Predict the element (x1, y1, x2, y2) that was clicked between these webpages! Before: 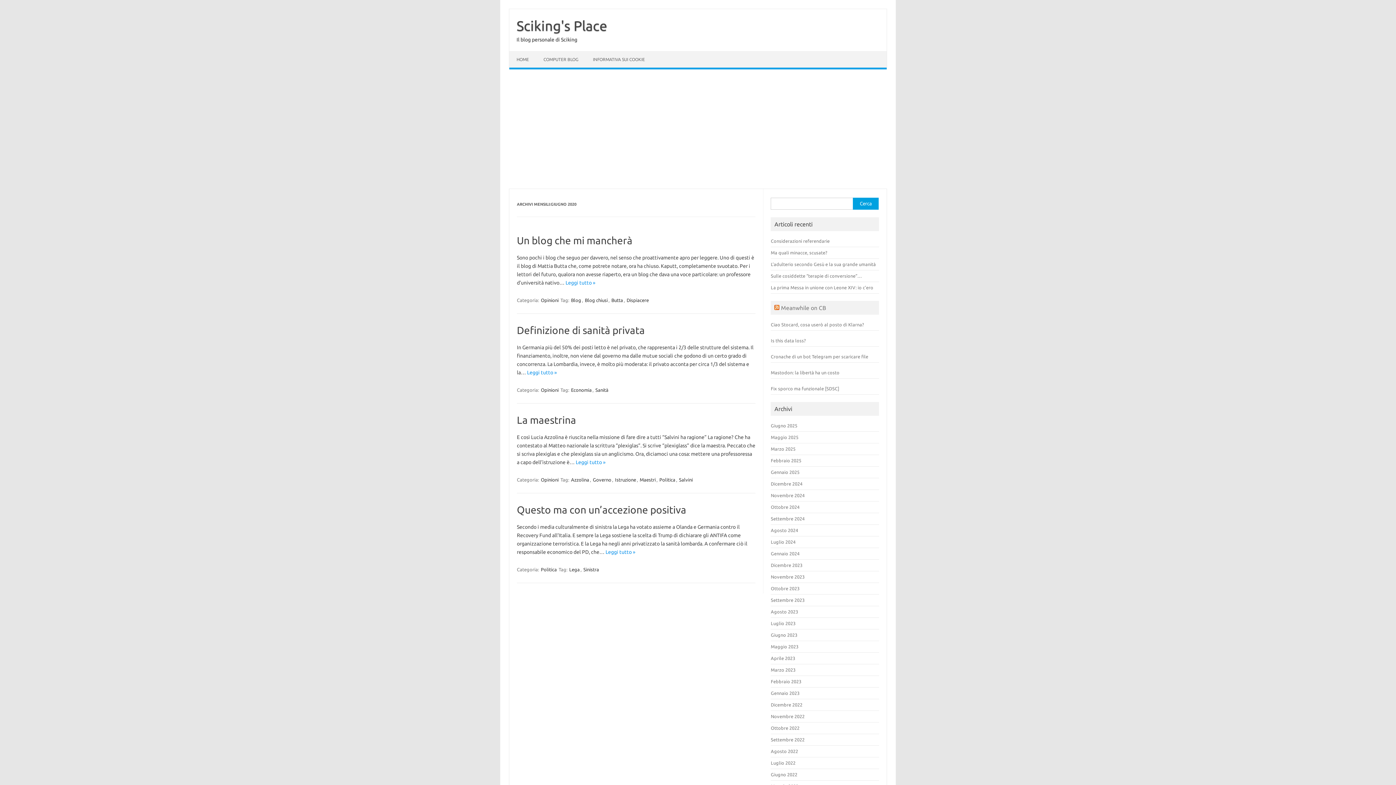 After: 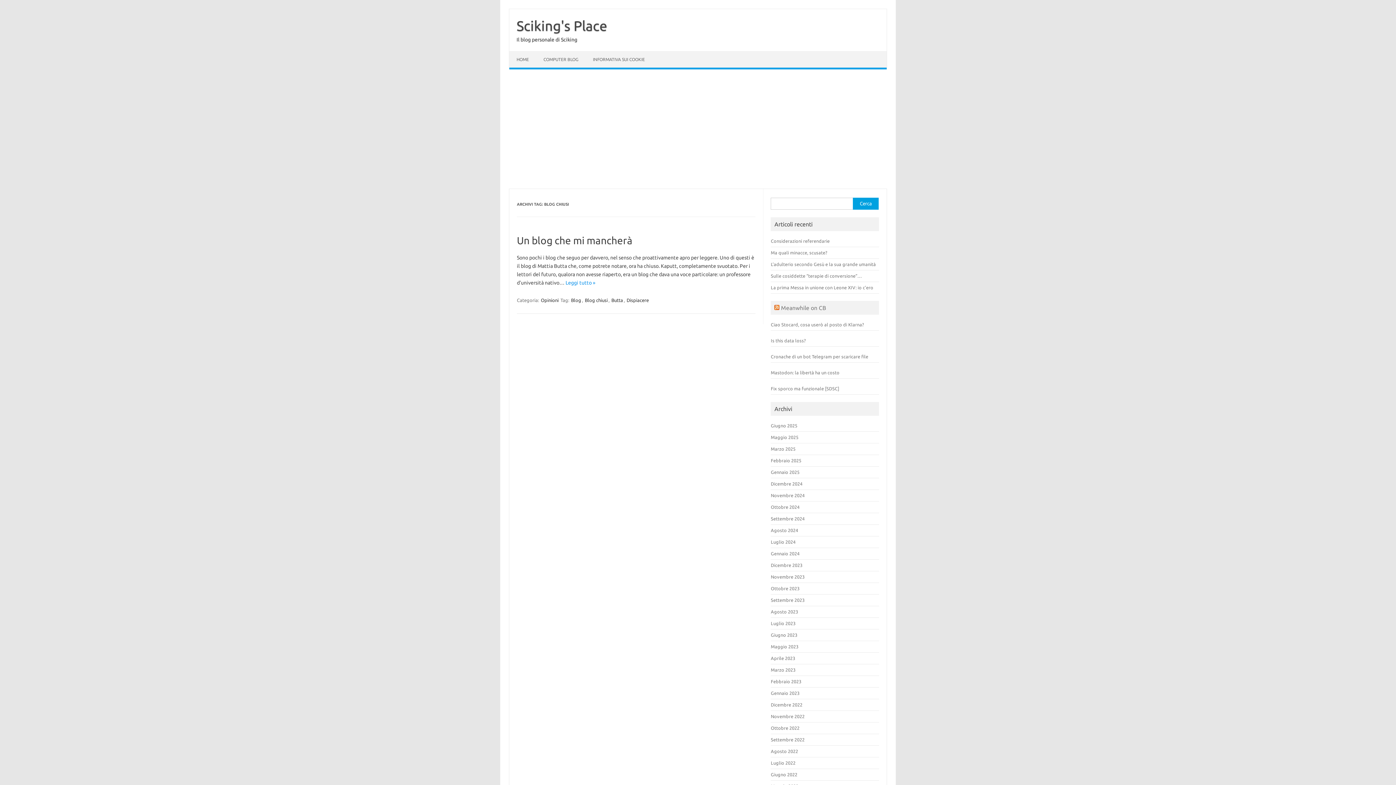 Action: label: Blog chiusi bbox: (584, 297, 608, 303)